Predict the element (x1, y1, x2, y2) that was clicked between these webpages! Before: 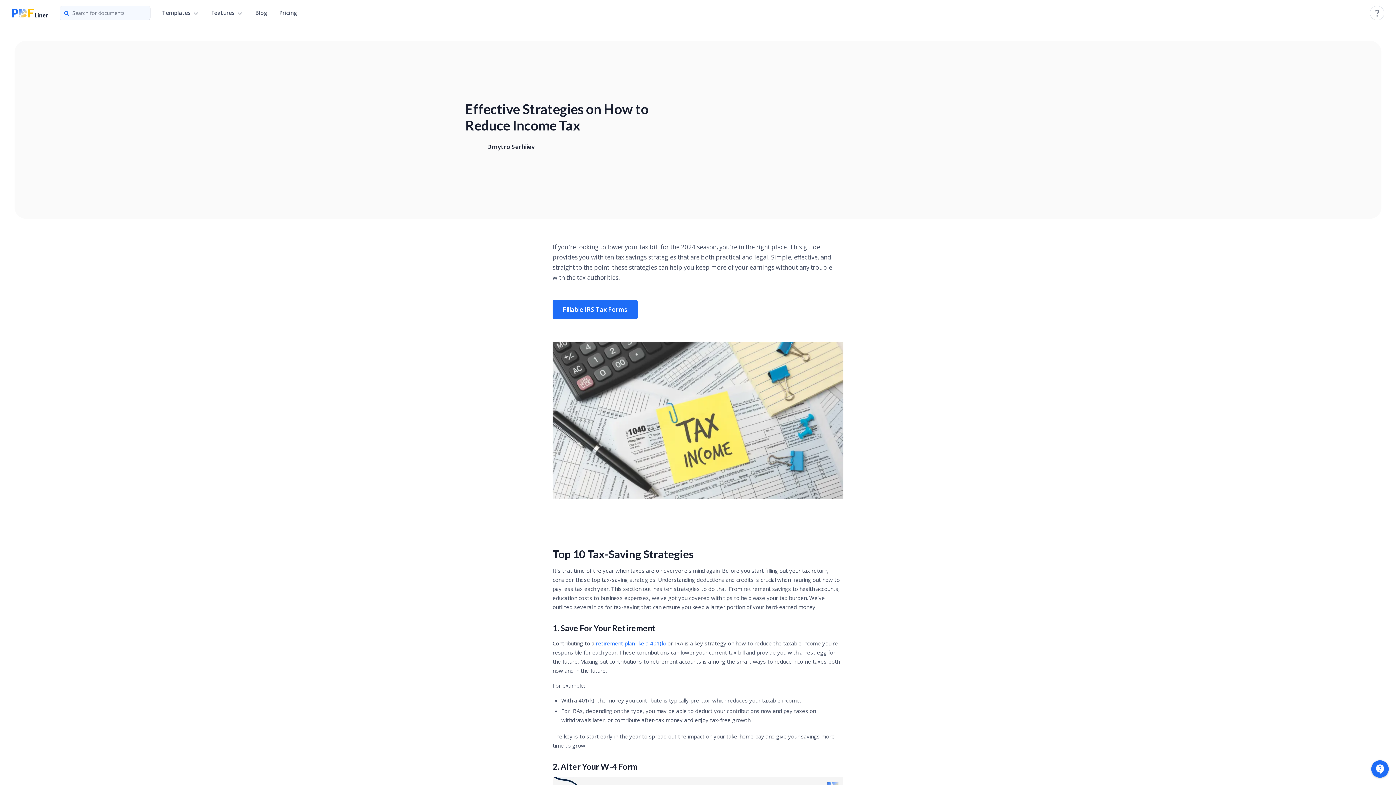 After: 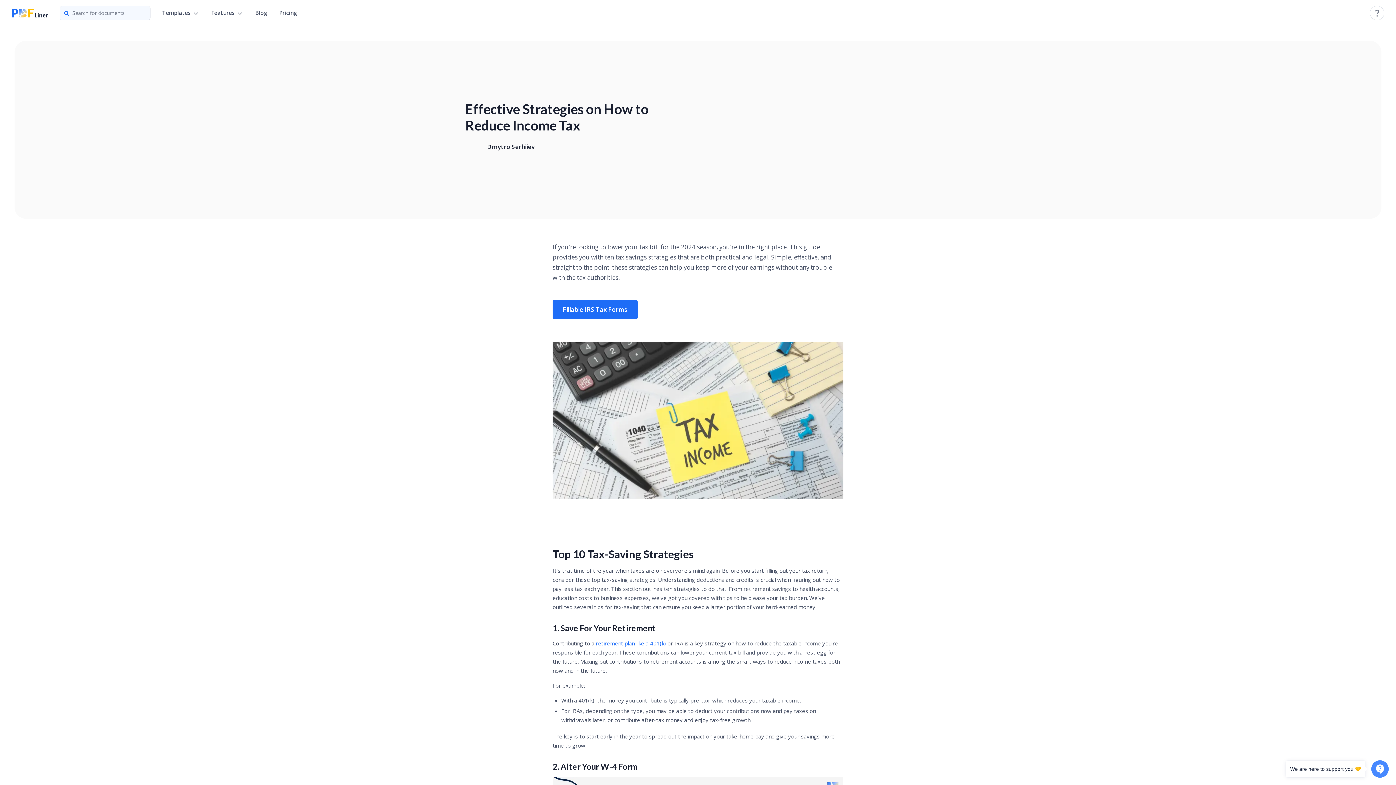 Action: bbox: (1371, 760, 1389, 778)